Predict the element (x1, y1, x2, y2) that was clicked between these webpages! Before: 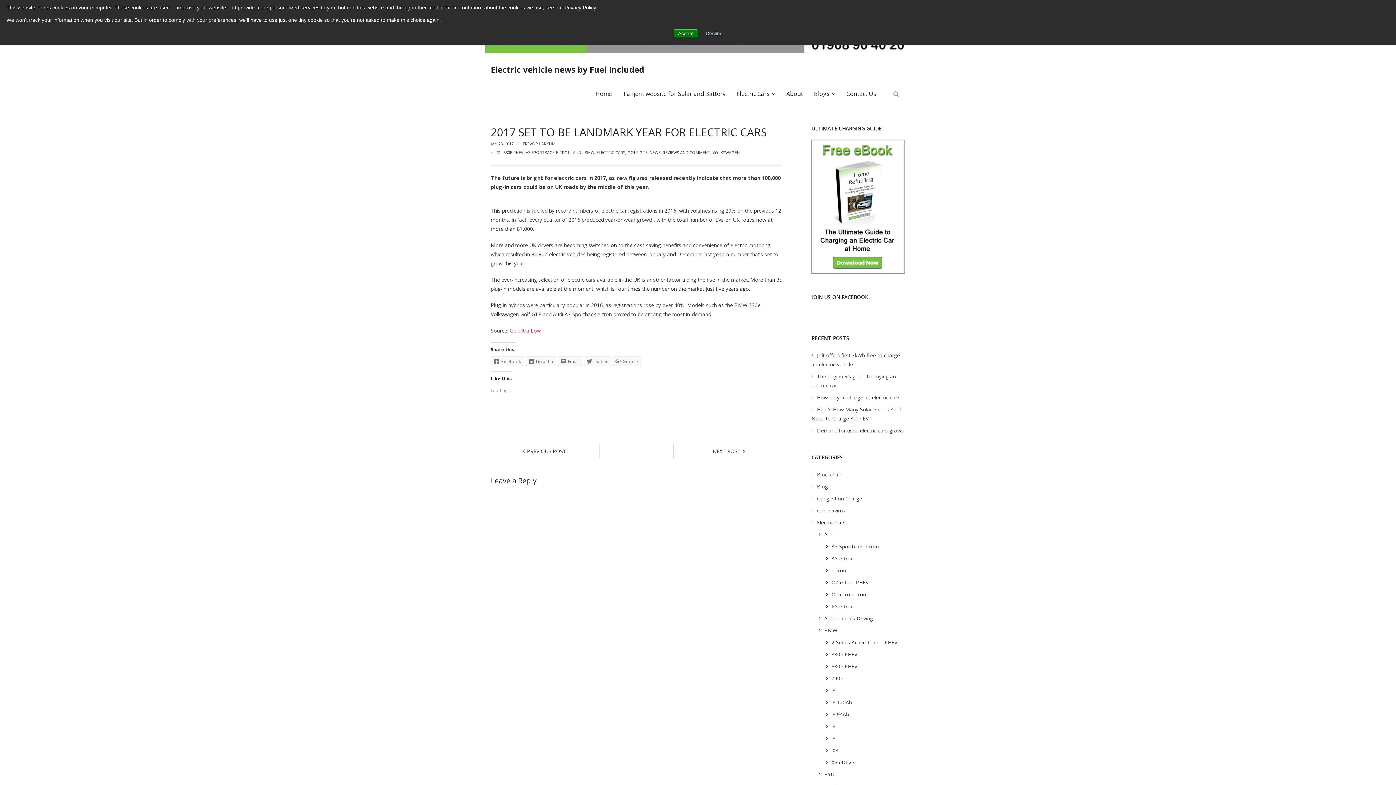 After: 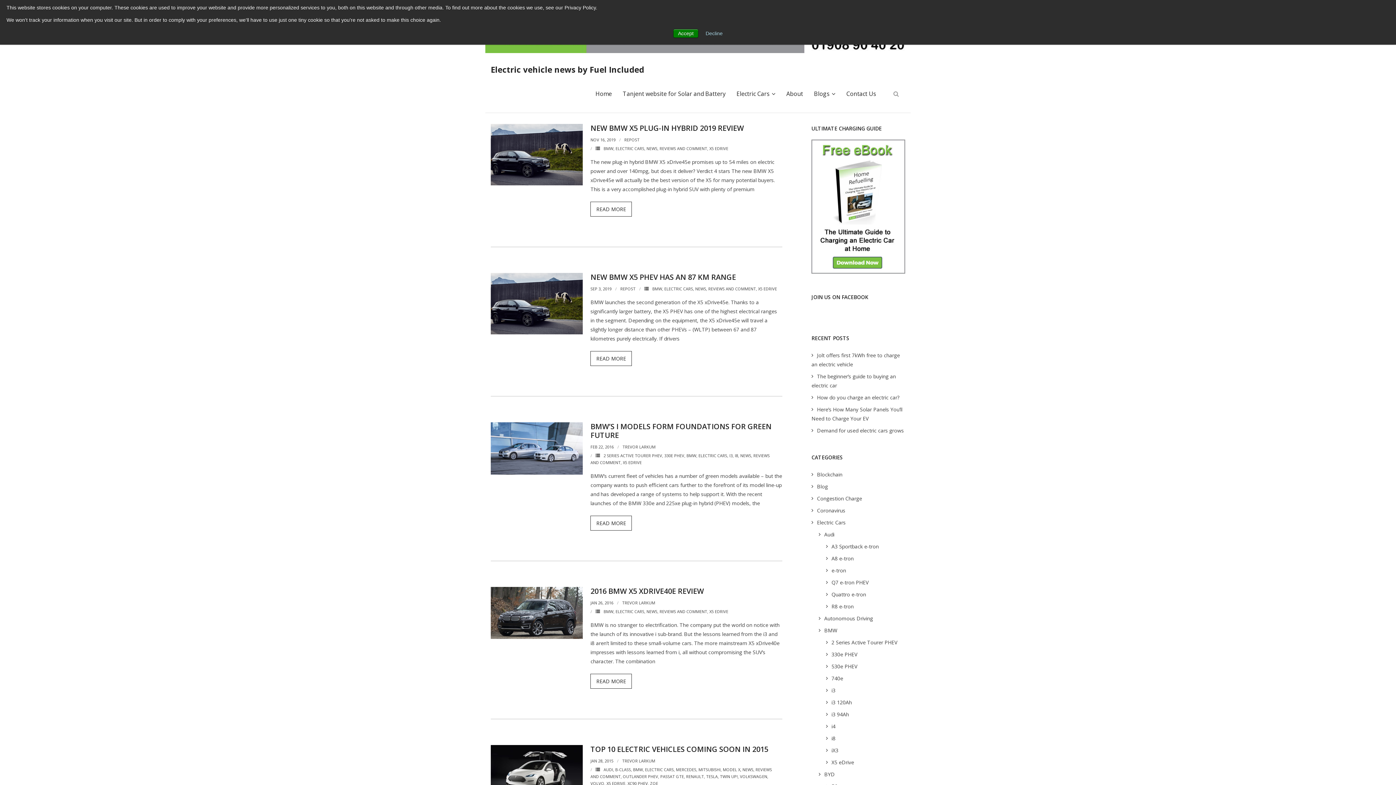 Action: bbox: (811, 756, 854, 768) label: X5 eDrive